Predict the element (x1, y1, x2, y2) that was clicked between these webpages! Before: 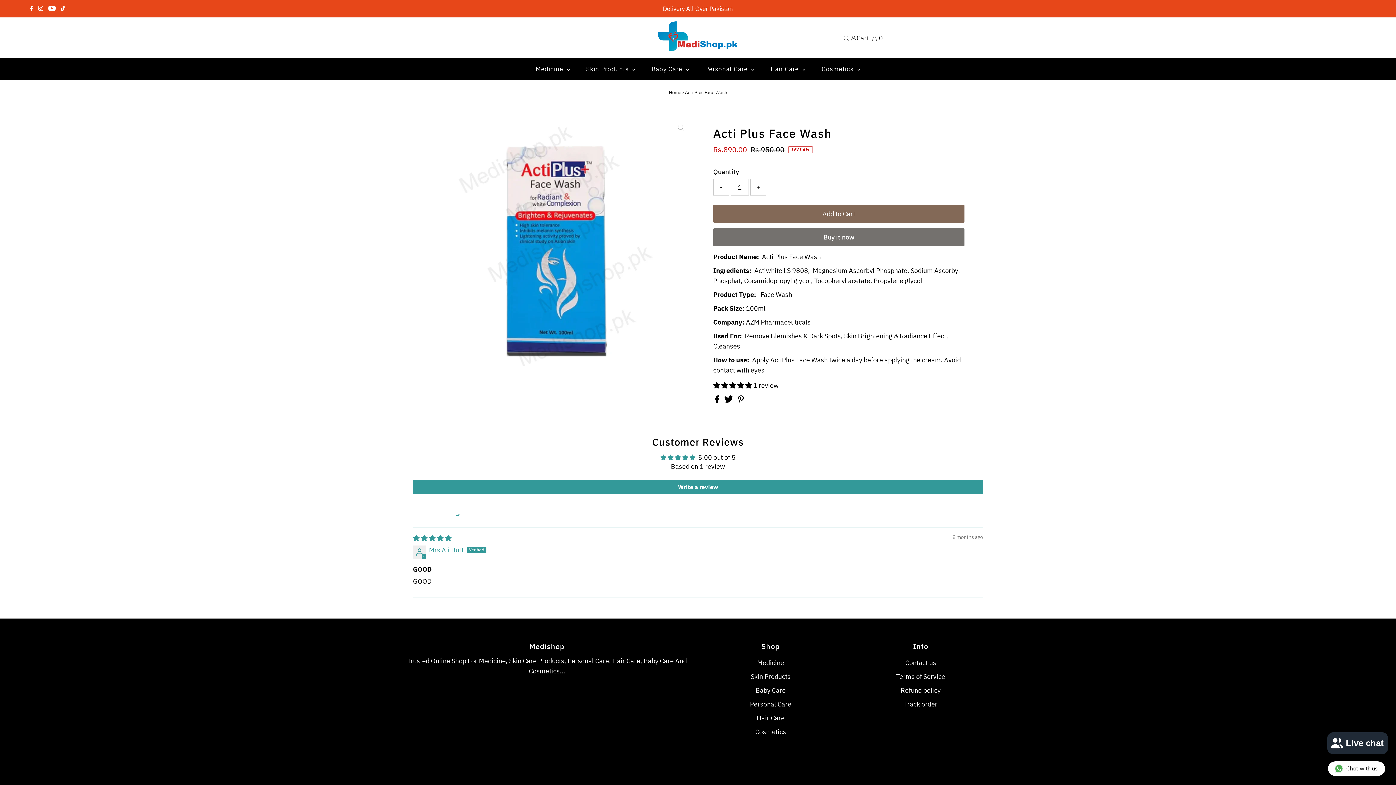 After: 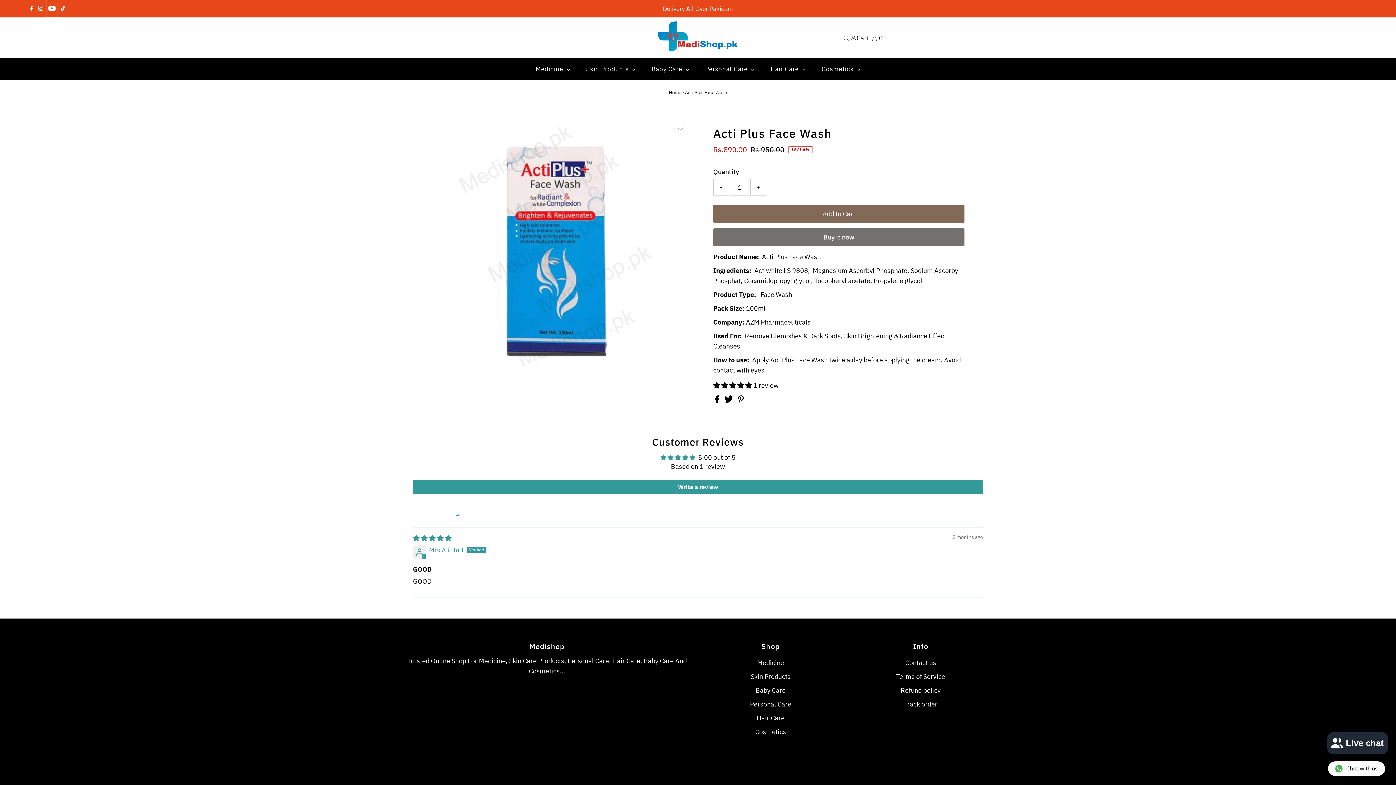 Action: bbox: (46, 0, 57, 17) label: Youtube